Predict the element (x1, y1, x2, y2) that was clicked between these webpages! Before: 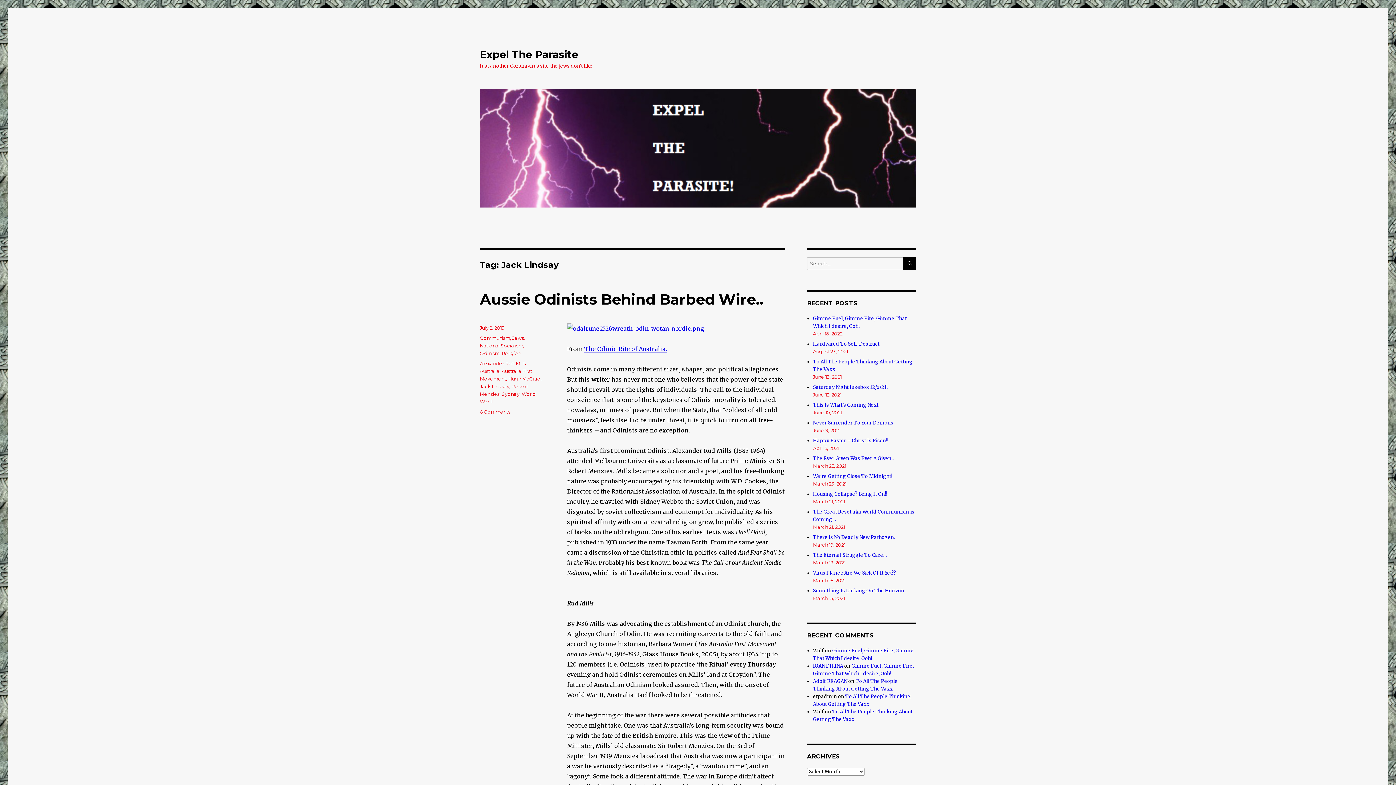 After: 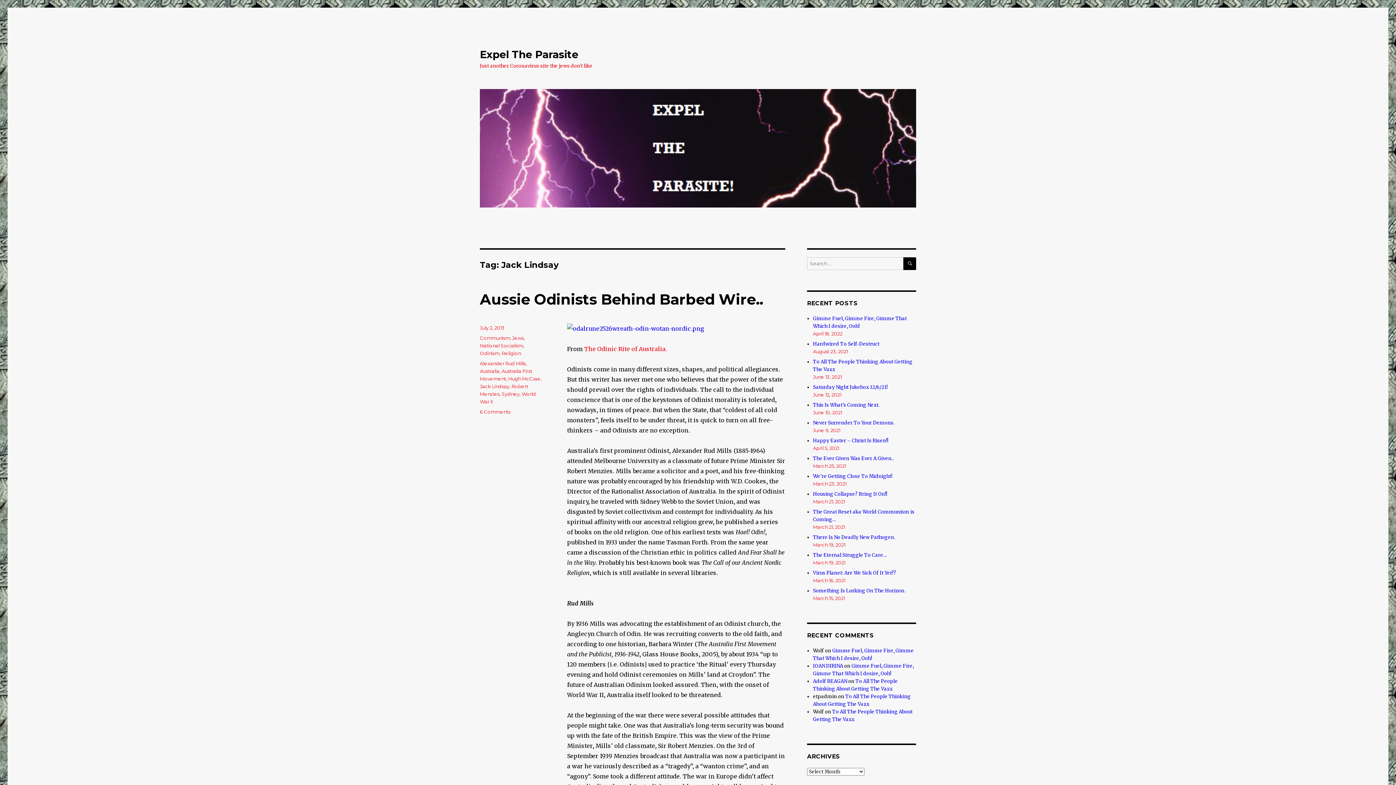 Action: bbox: (584, 345, 667, 352) label: The Odinic Rite of Australia.